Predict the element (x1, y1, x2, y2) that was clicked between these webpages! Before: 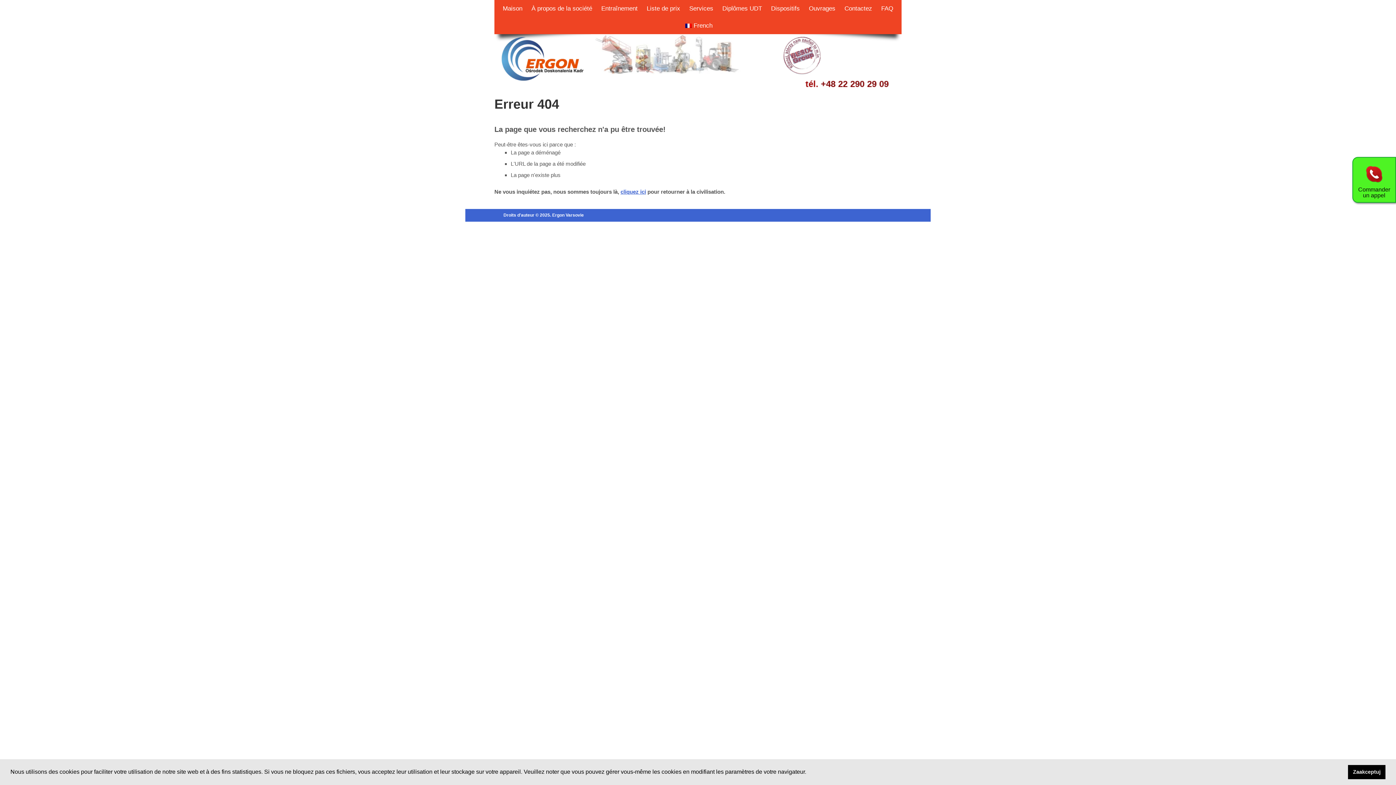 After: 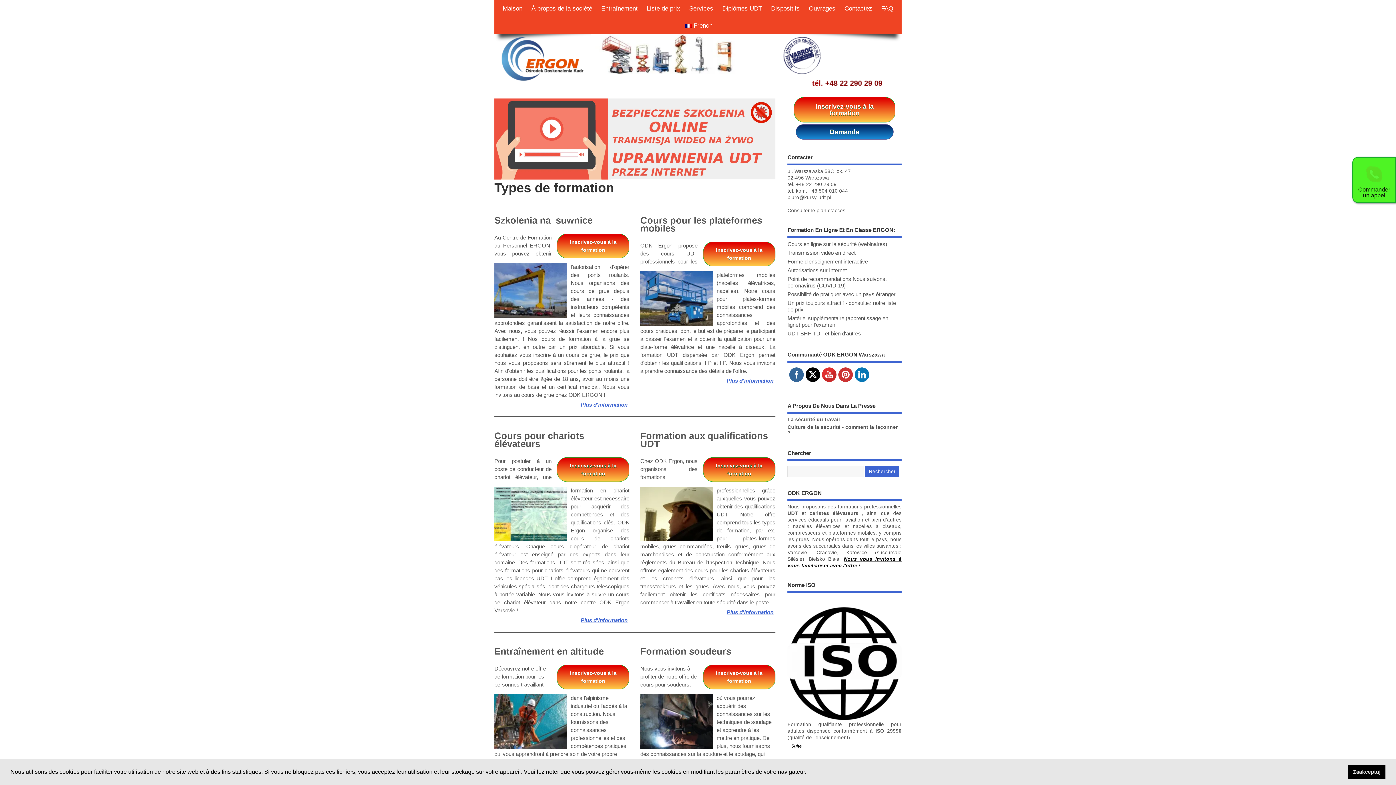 Action: bbox: (498, 0, 526, 17) label: Maison